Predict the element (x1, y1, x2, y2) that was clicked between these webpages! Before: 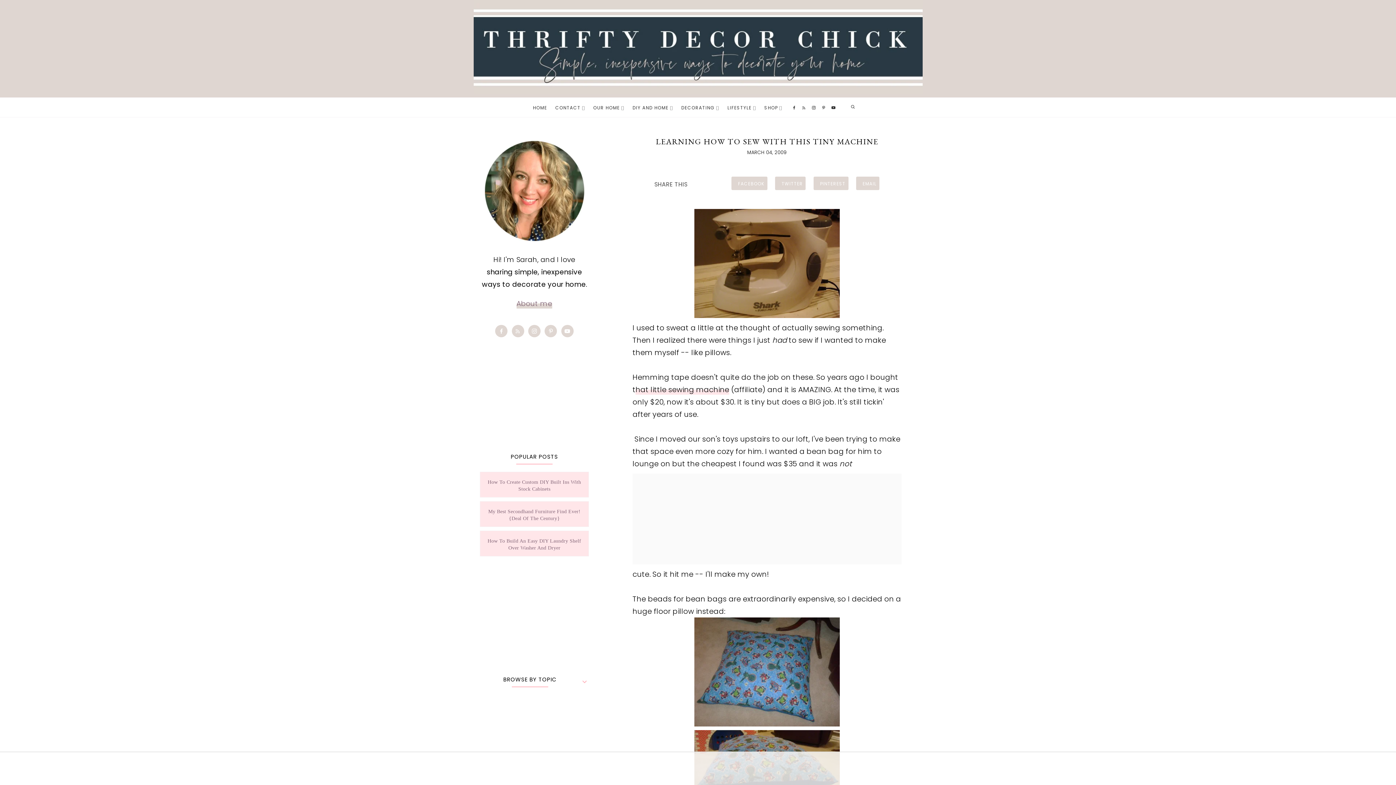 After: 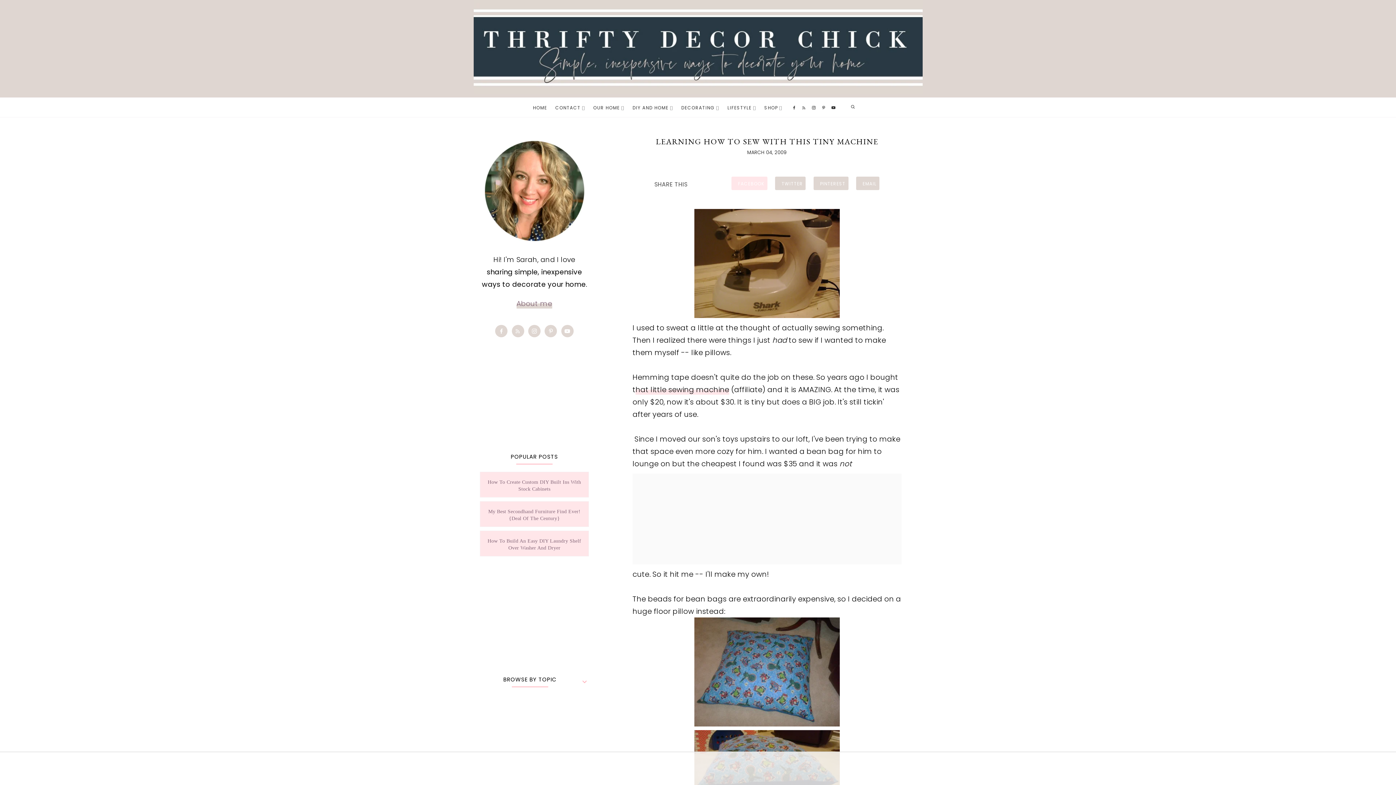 Action: bbox: (731, 176, 767, 190) label: Share on Facebook